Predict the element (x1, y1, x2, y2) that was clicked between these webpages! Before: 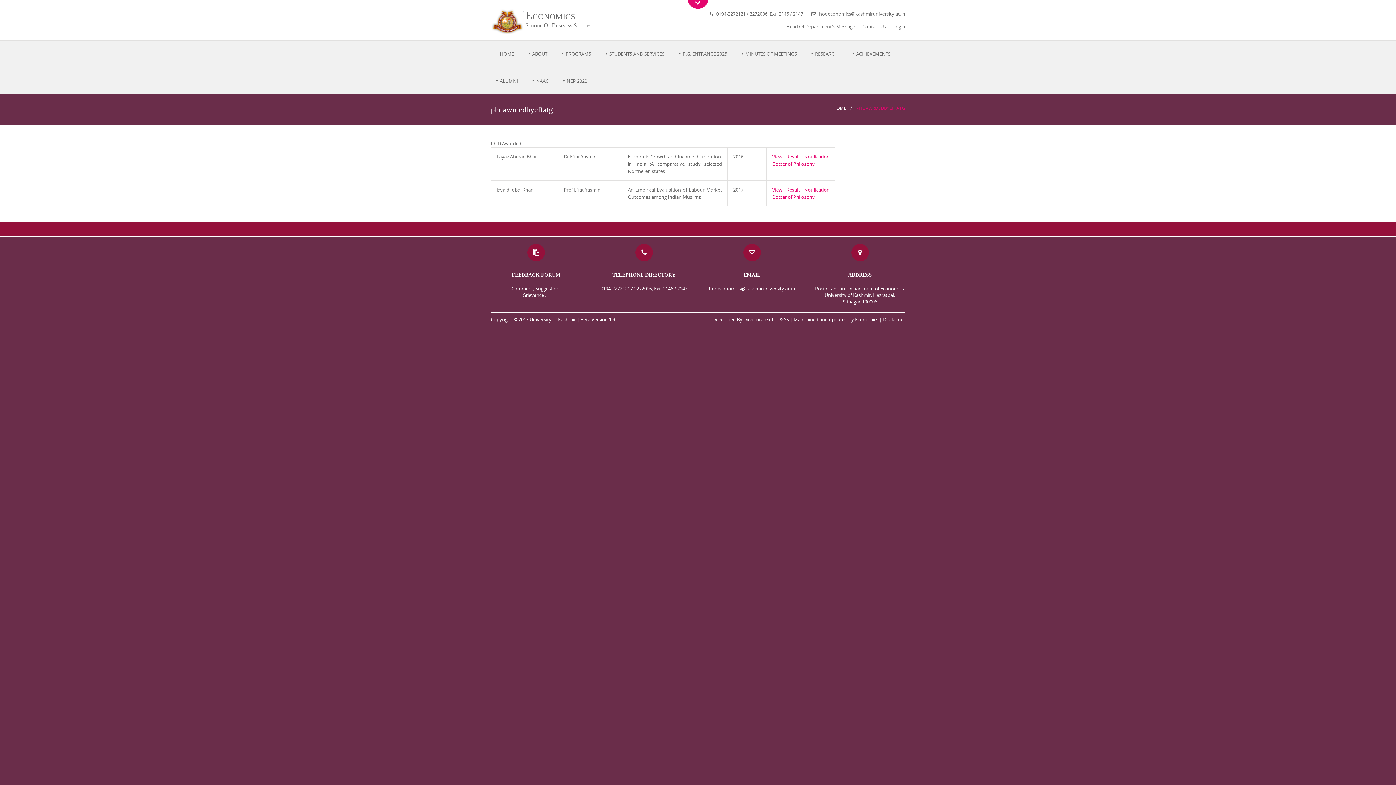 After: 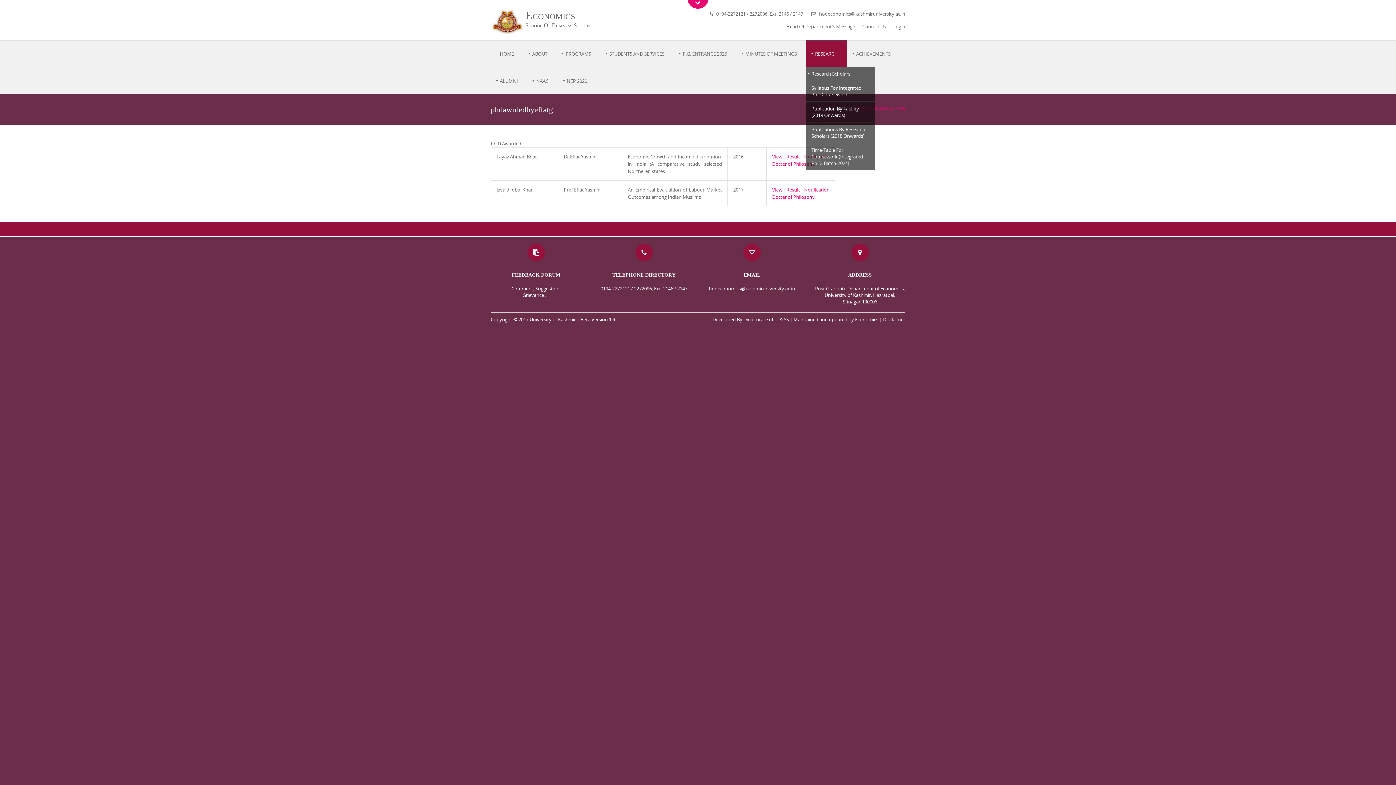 Action: bbox: (806, 39, 847, 66) label: RESEARCH